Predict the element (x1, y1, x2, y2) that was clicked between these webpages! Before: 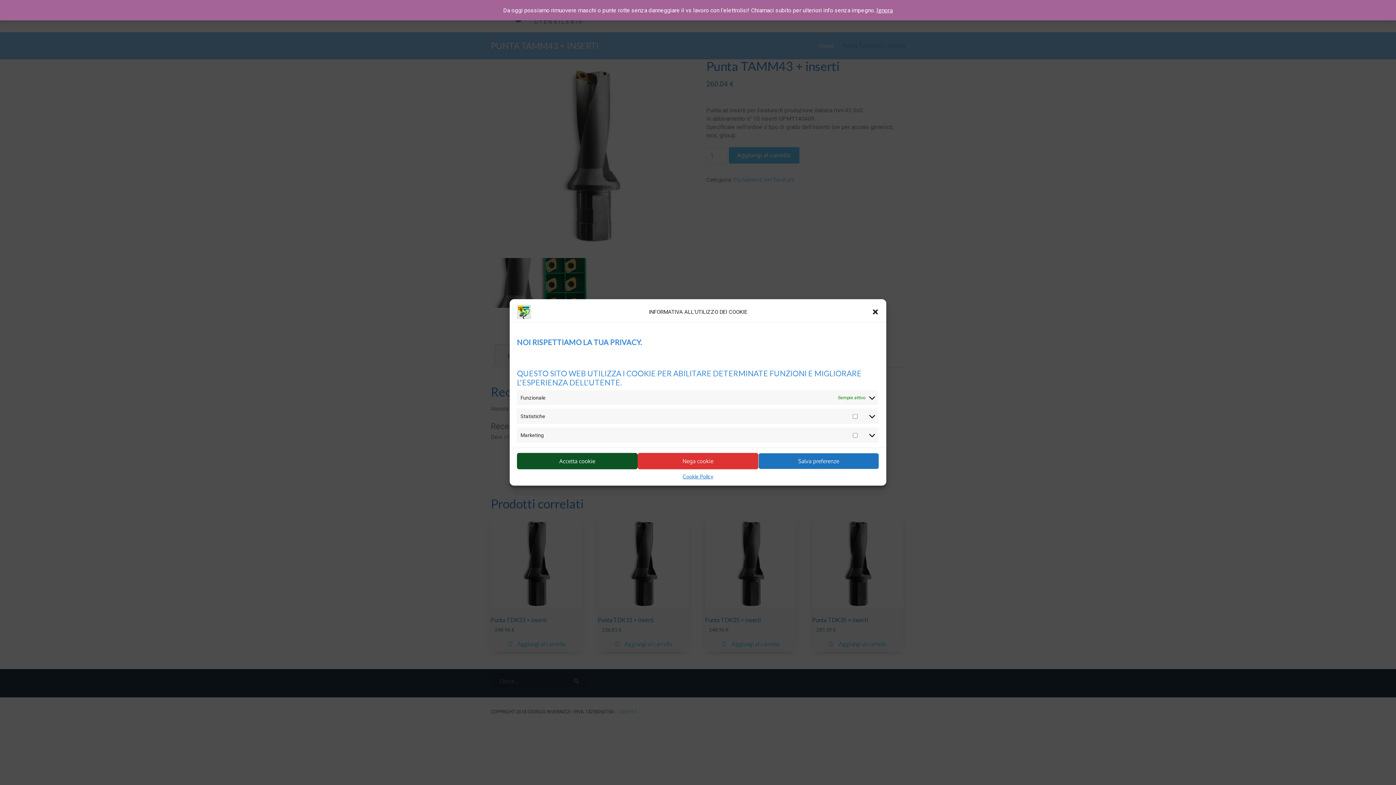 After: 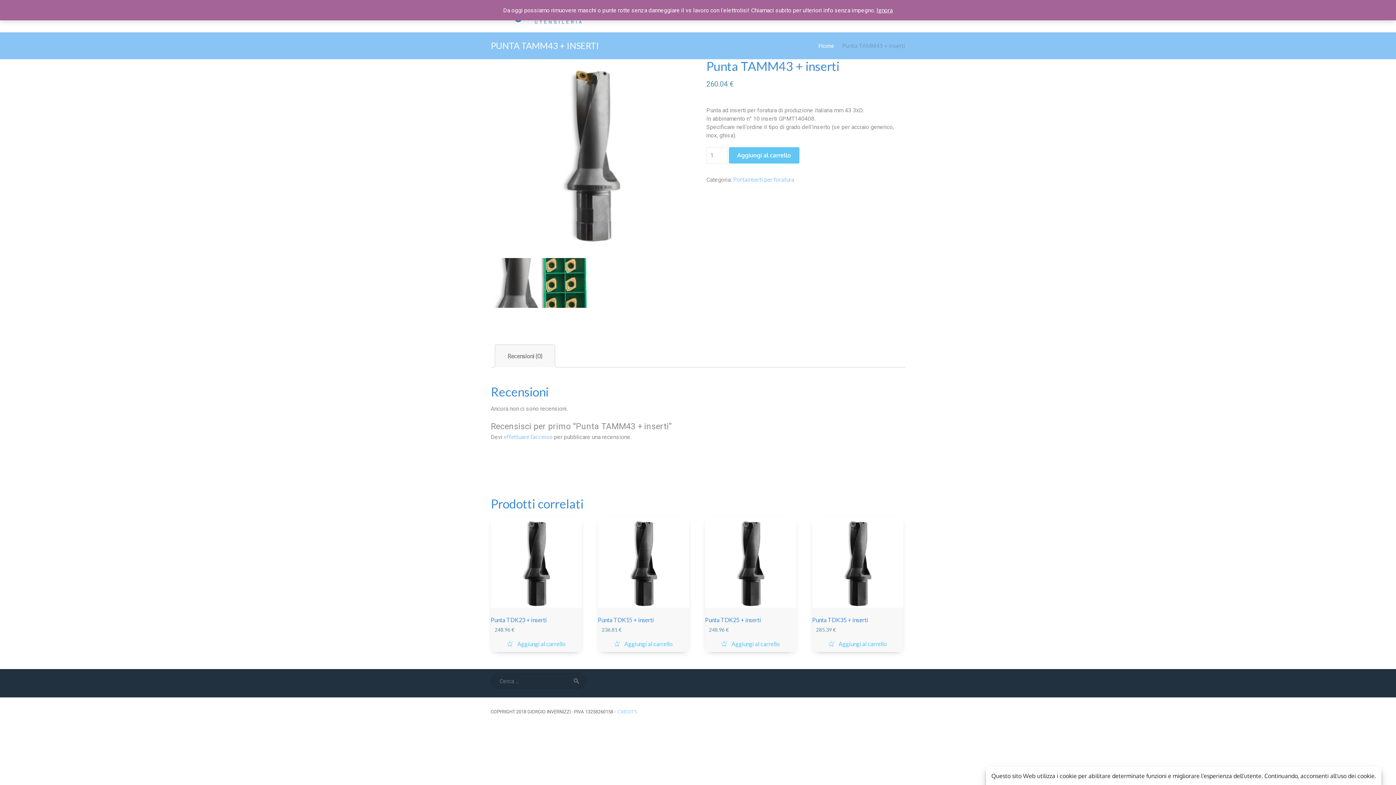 Action: label: Accetta cookie bbox: (517, 453, 637, 469)